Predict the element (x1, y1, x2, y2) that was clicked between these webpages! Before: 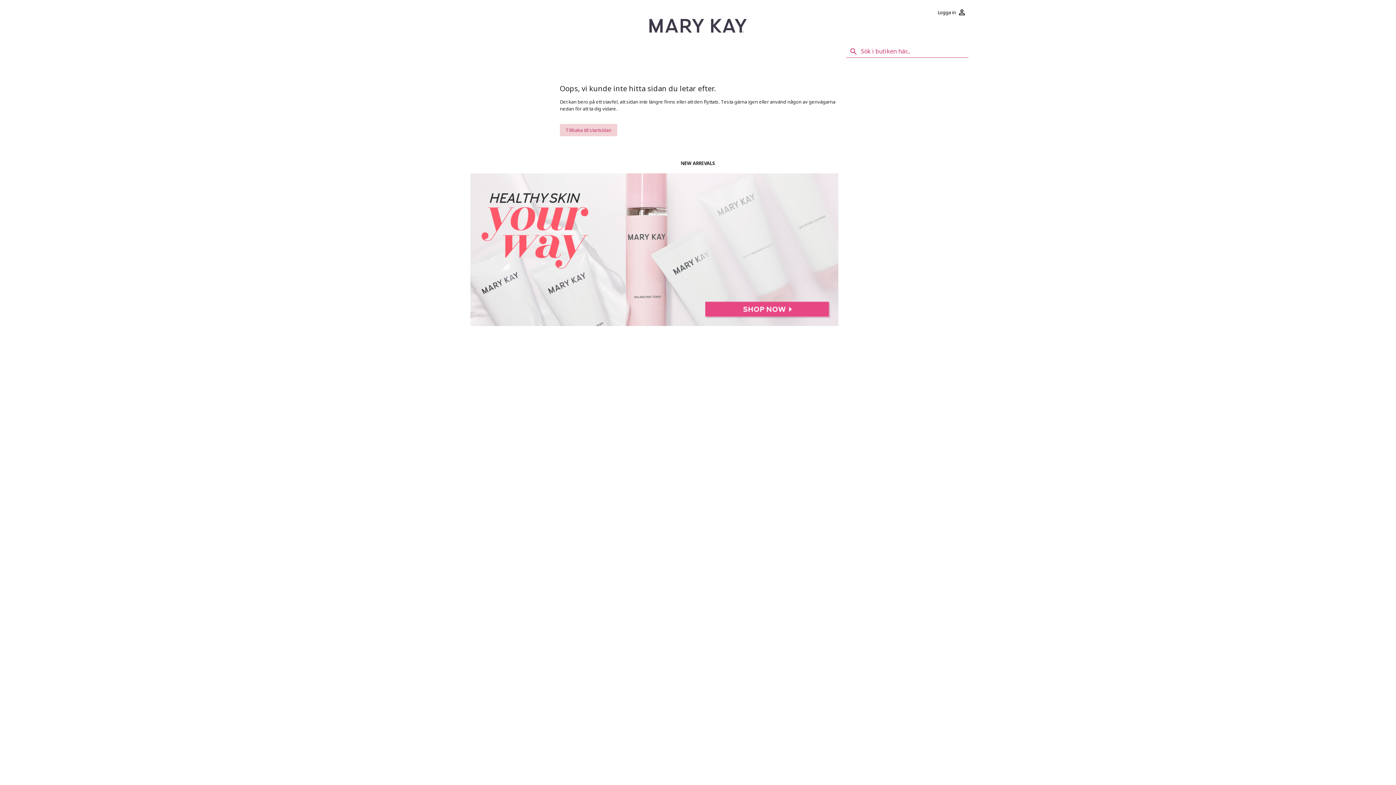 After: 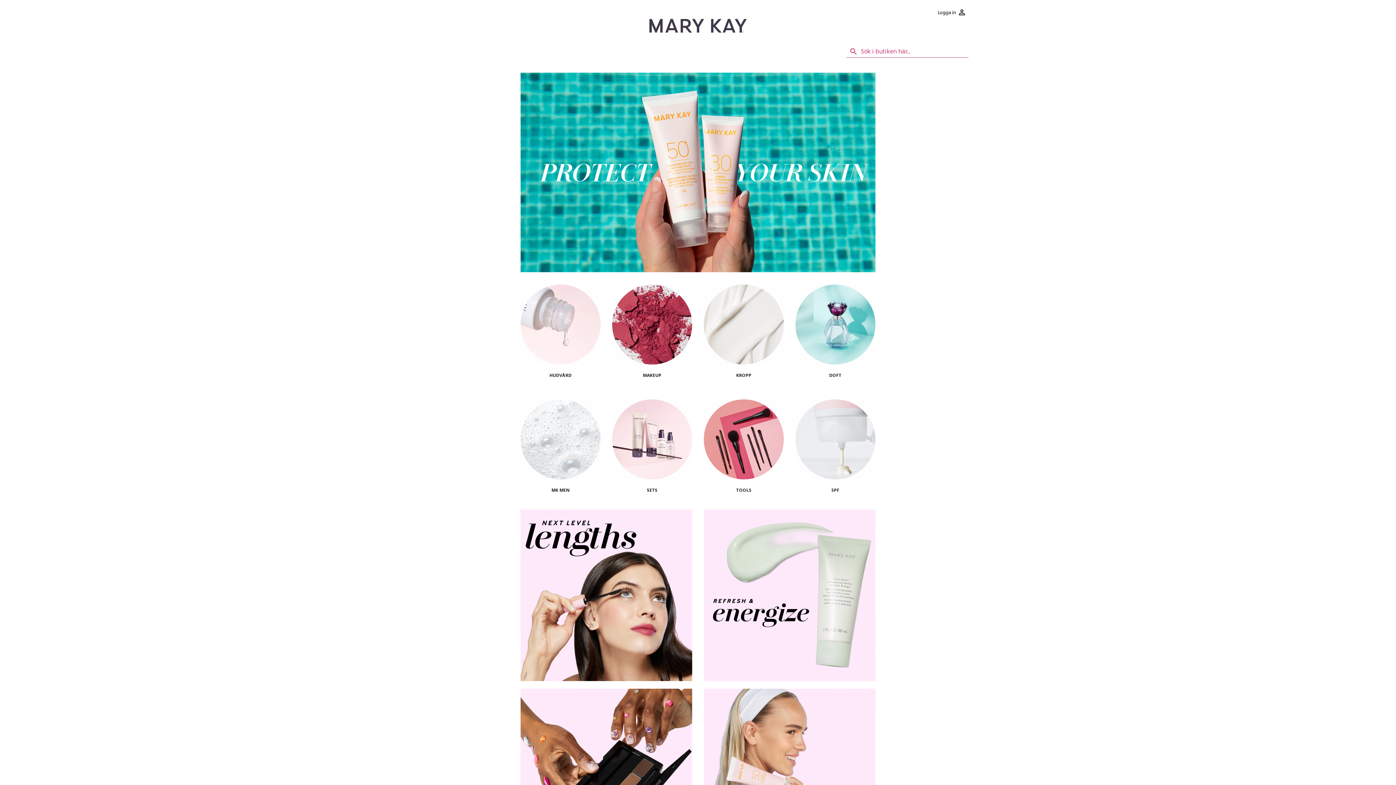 Action: bbox: (649, 18, 746, 32)